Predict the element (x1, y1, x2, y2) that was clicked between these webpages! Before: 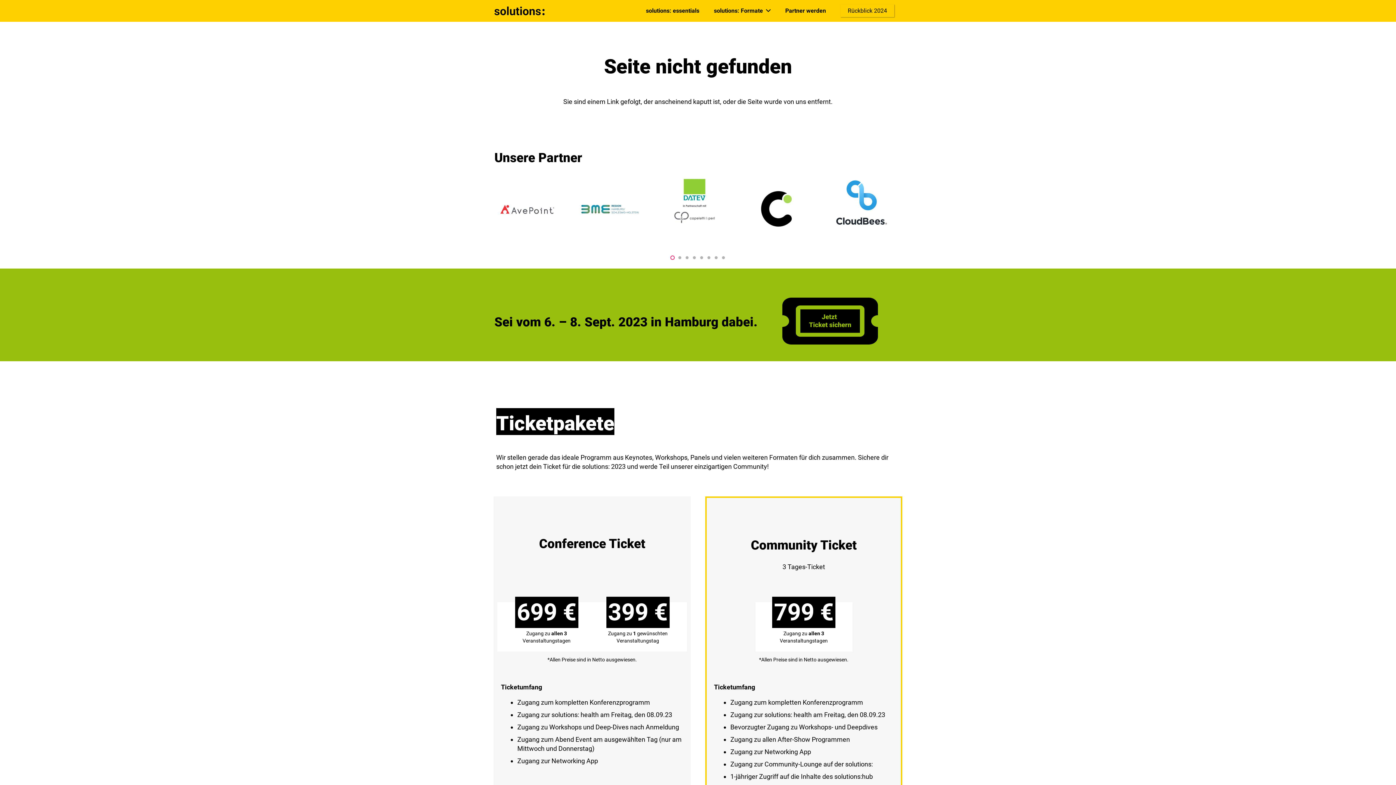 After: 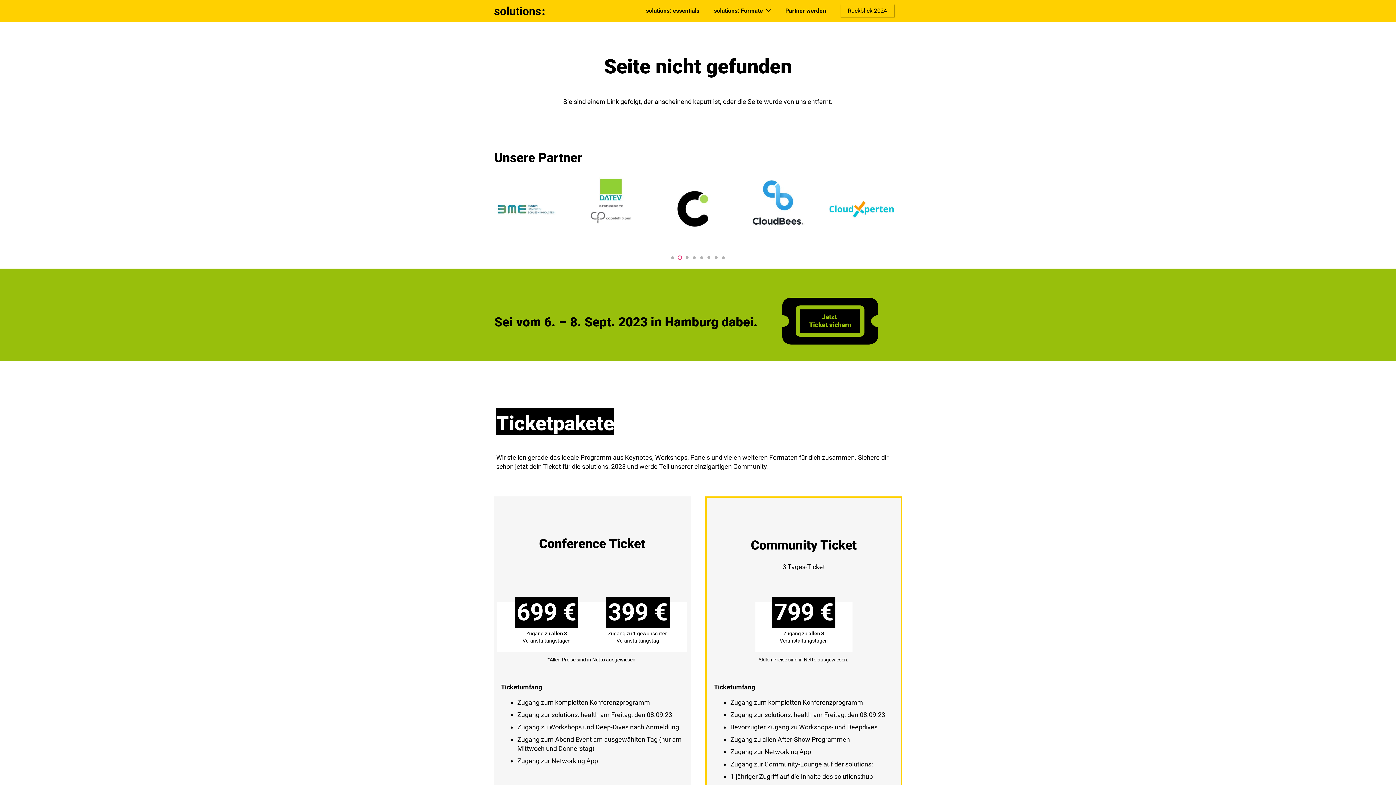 Action: bbox: (676, 254, 683, 261)